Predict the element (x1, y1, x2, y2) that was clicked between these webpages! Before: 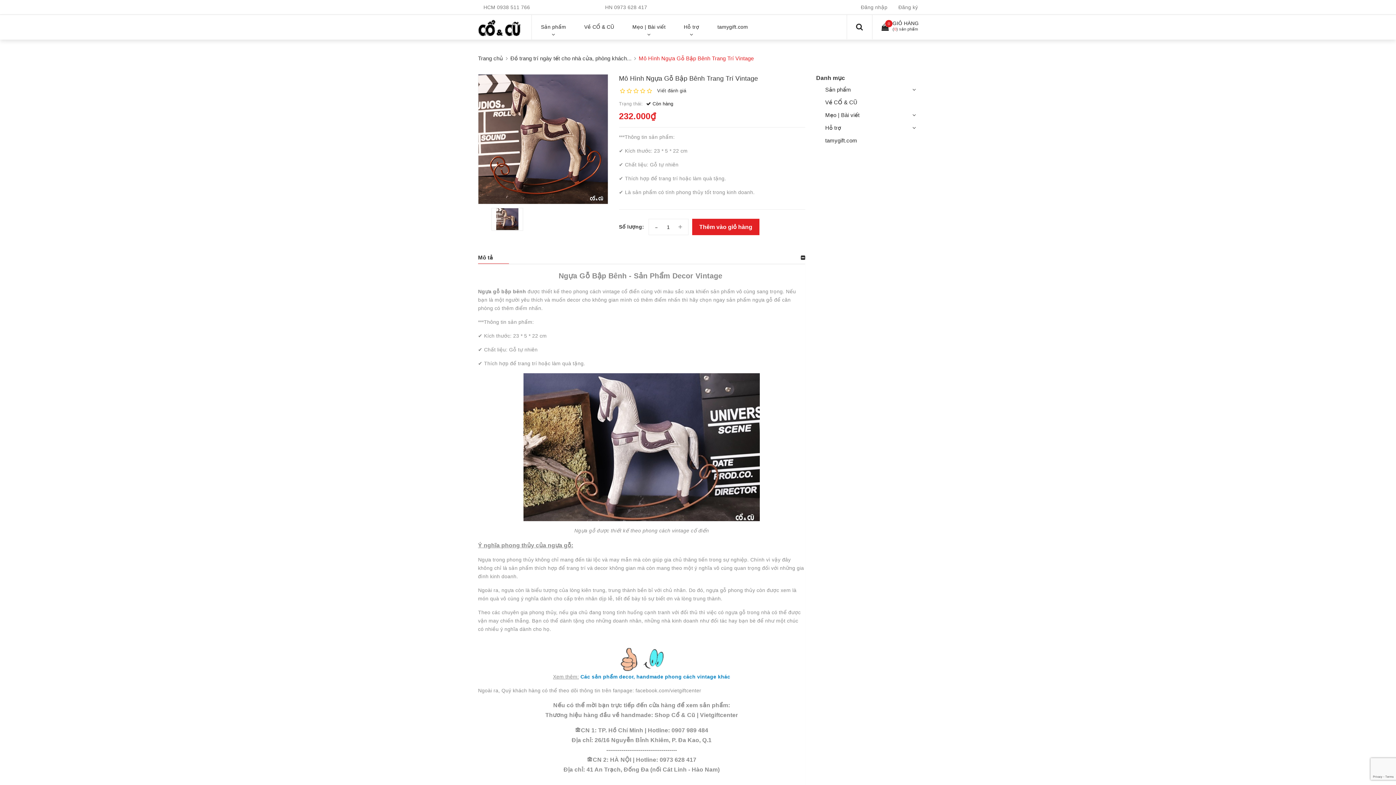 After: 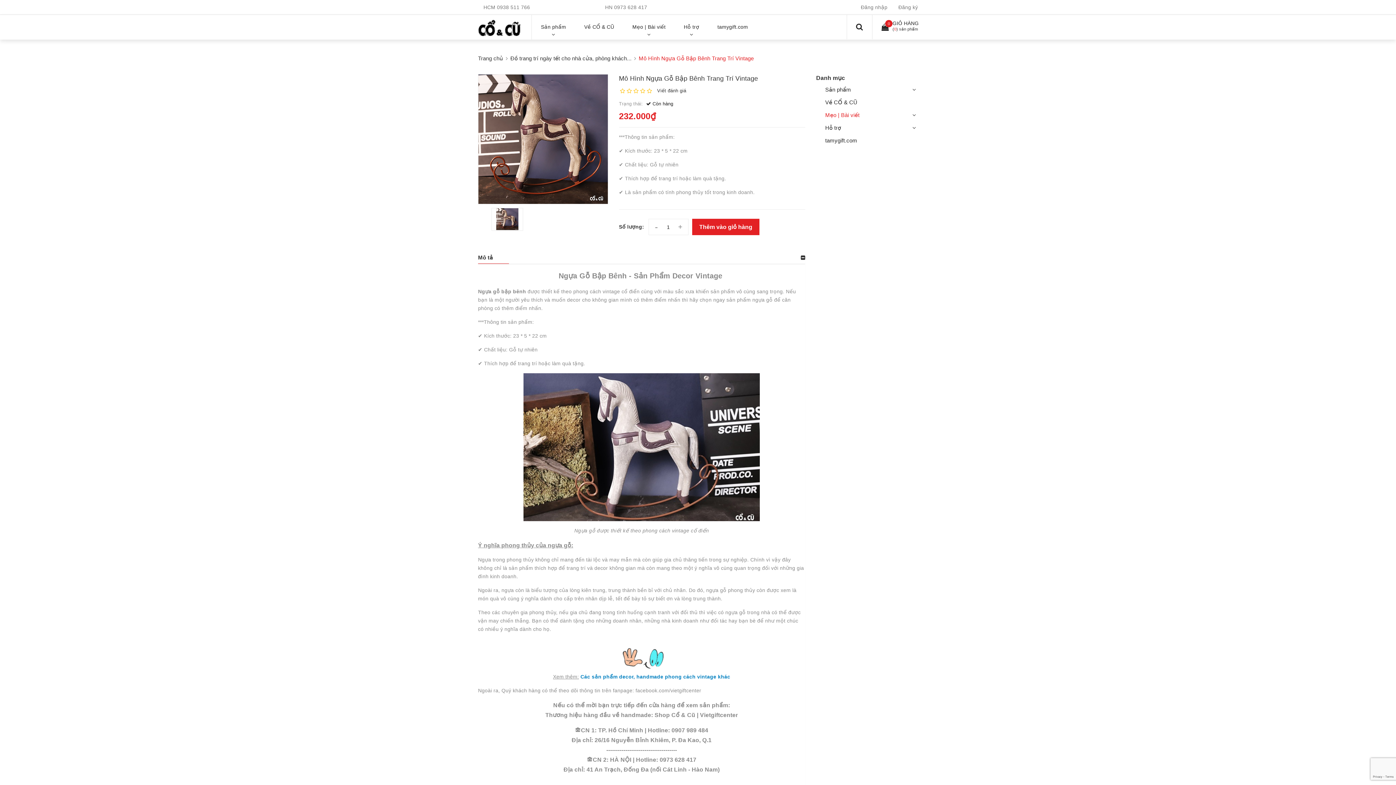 Action: label: Mẹo | Bài viết bbox: (825, 110, 918, 119)